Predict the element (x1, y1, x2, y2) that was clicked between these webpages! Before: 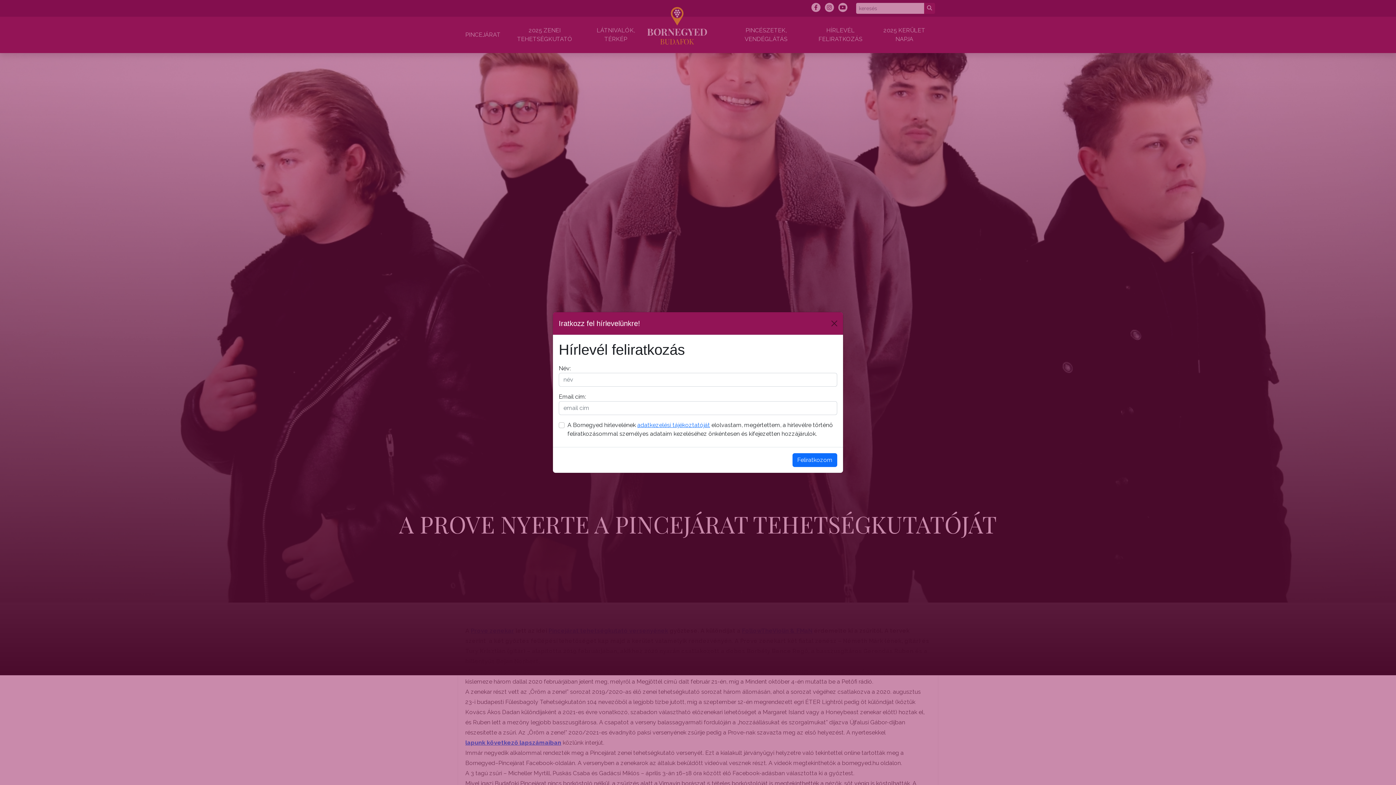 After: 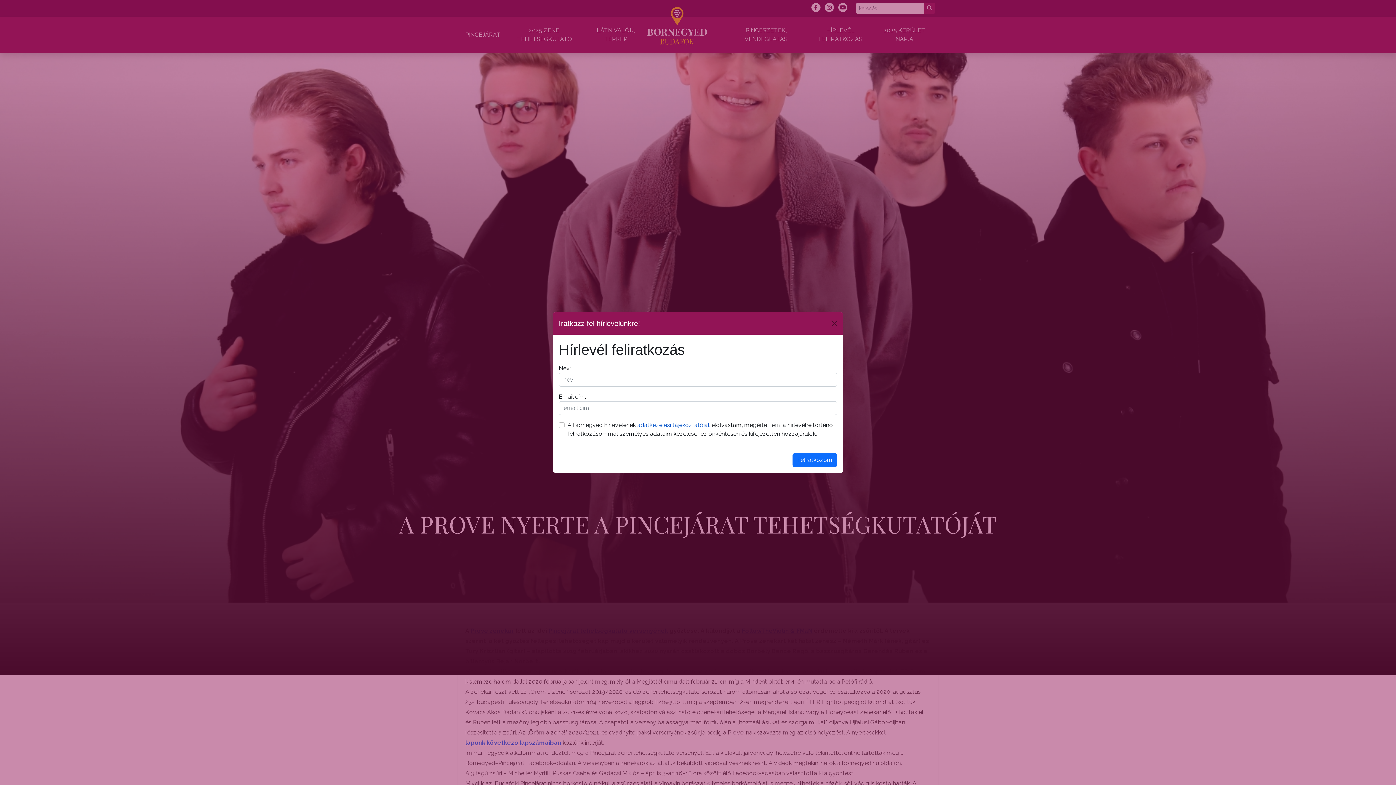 Action: bbox: (637, 421, 710, 429) label: adatkezelési tájékoztatóját